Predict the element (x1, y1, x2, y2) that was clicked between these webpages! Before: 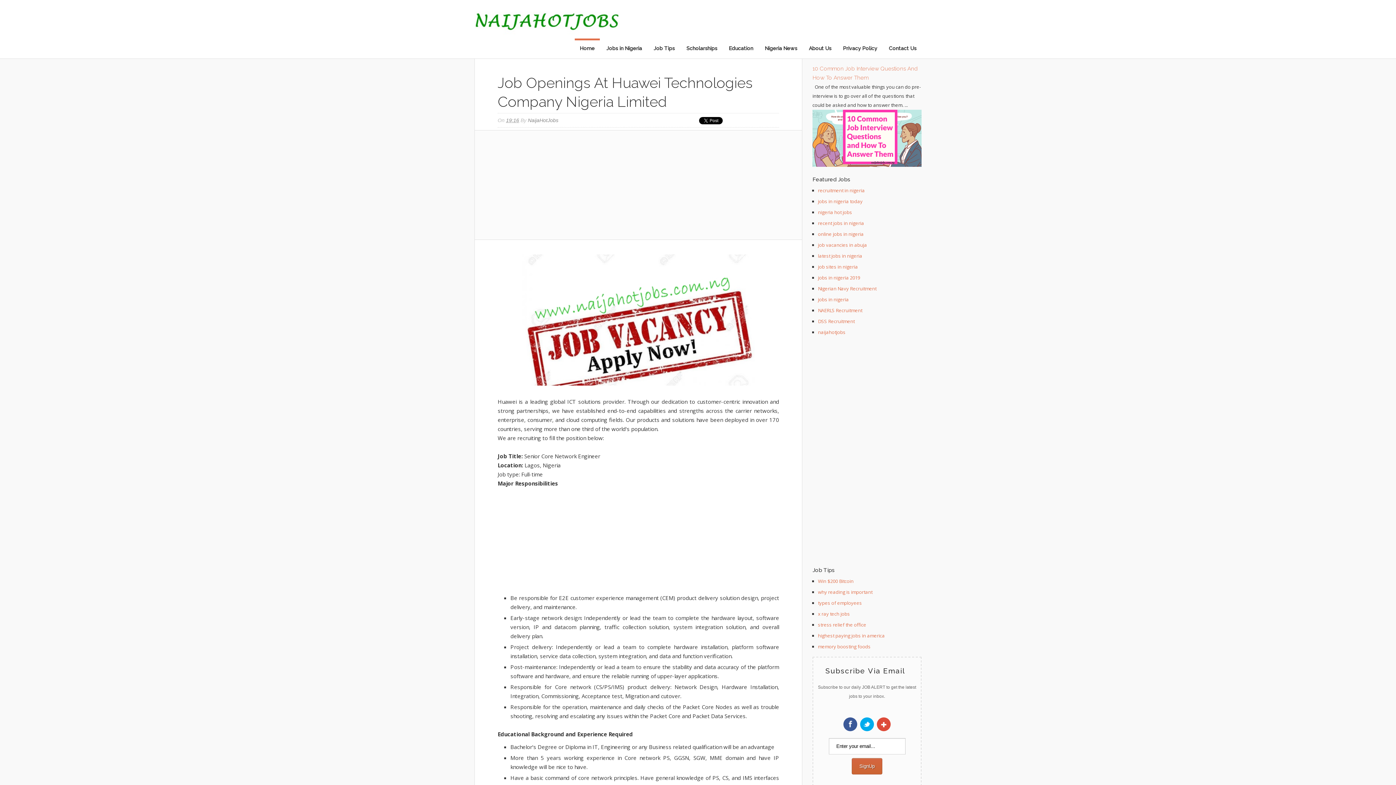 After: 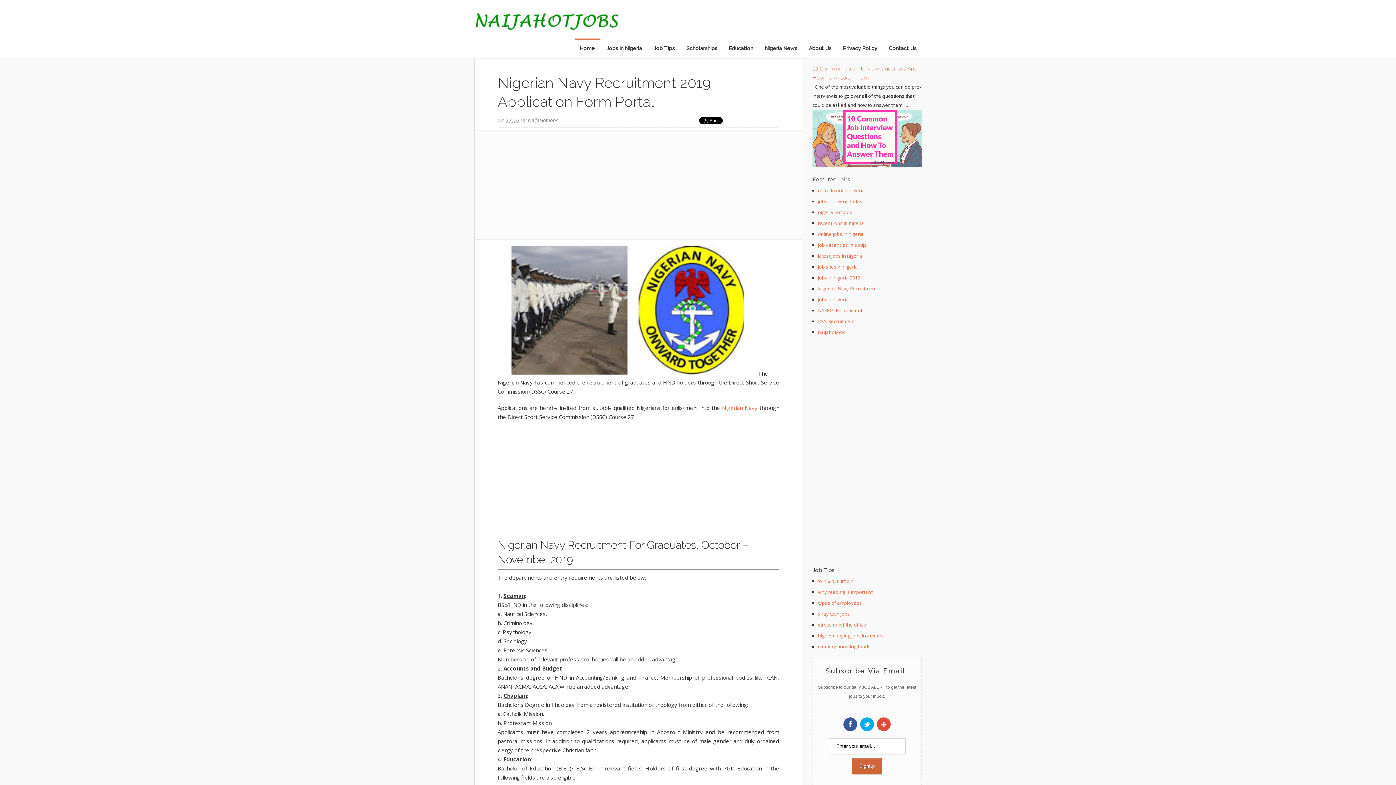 Action: bbox: (818, 285, 876, 292) label: Nigerian Navy Recruitment